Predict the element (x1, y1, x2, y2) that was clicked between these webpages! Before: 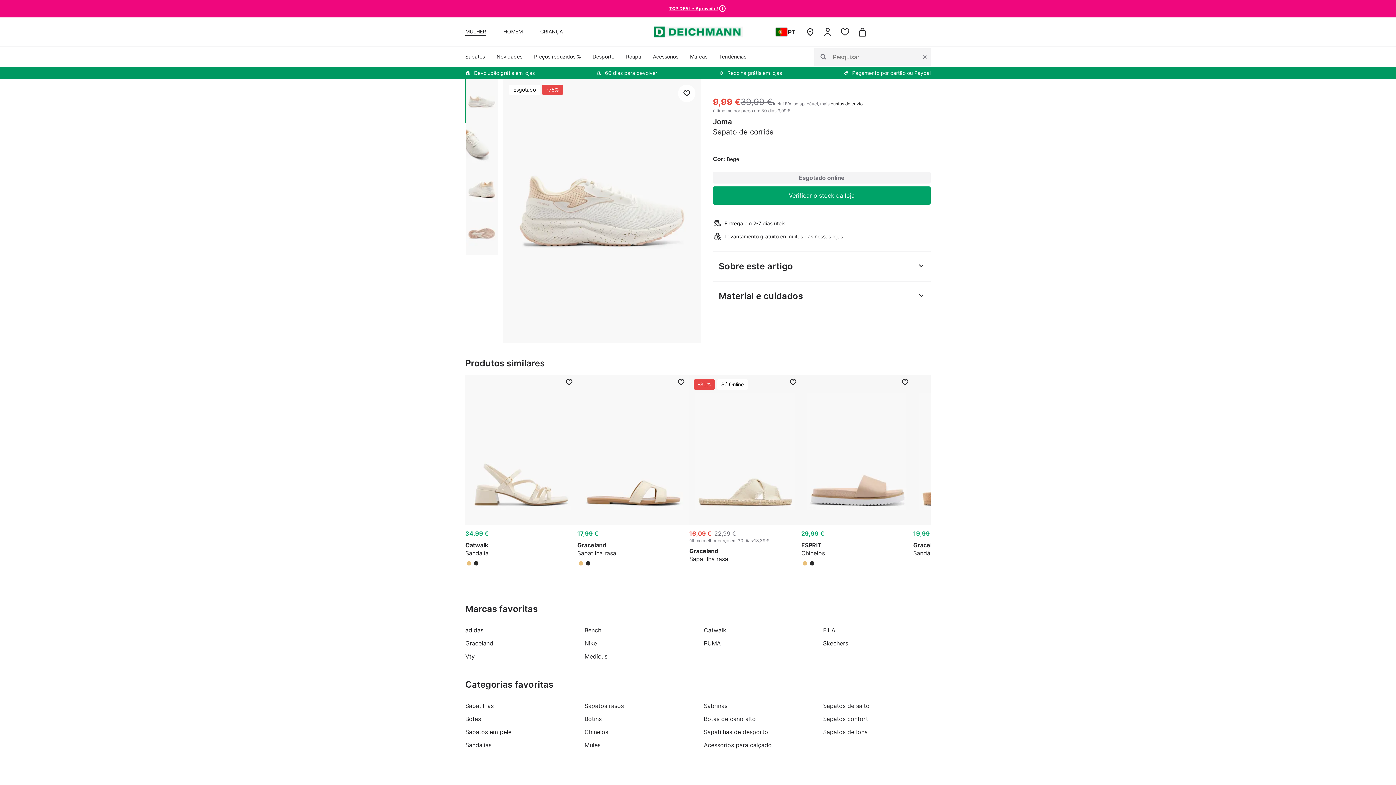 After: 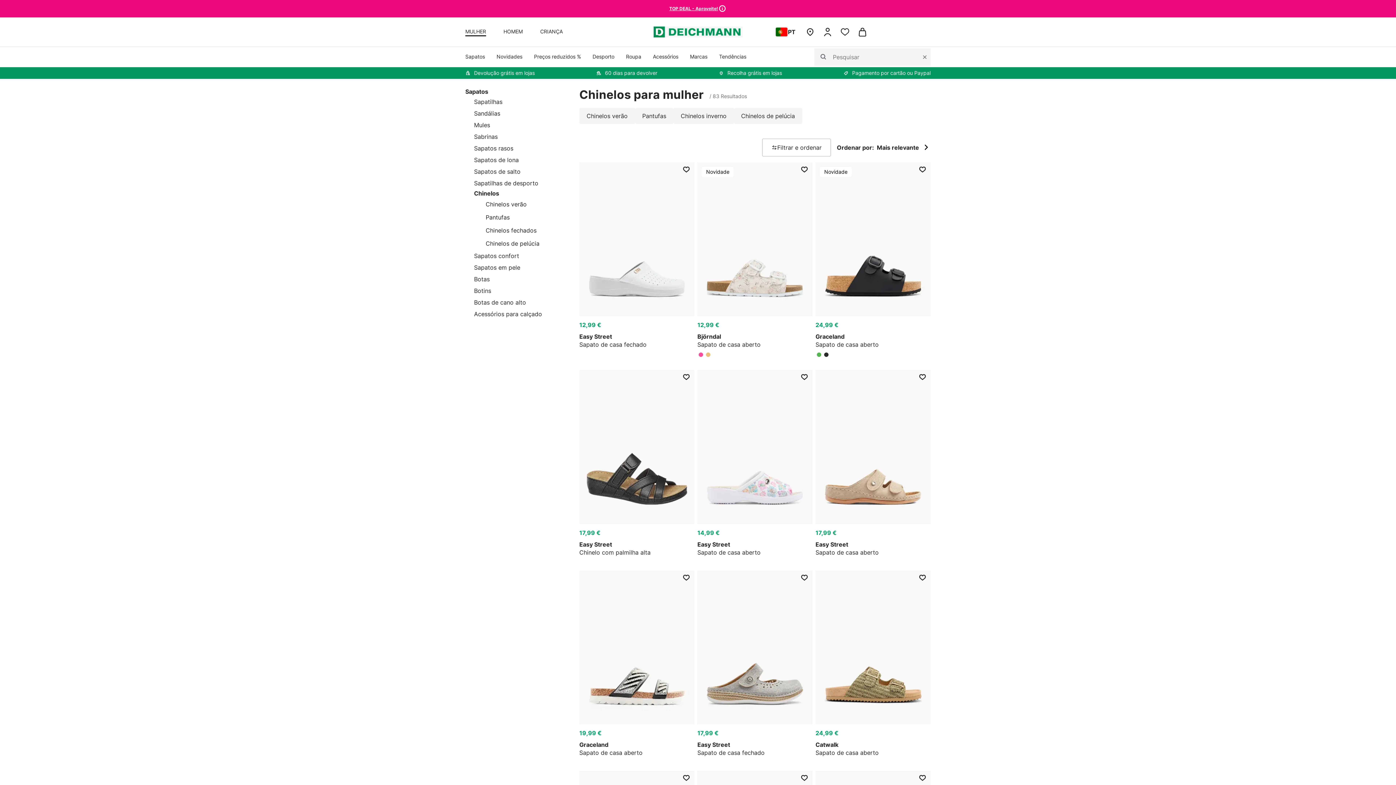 Action: label: Chinelos bbox: (584, 728, 608, 735)